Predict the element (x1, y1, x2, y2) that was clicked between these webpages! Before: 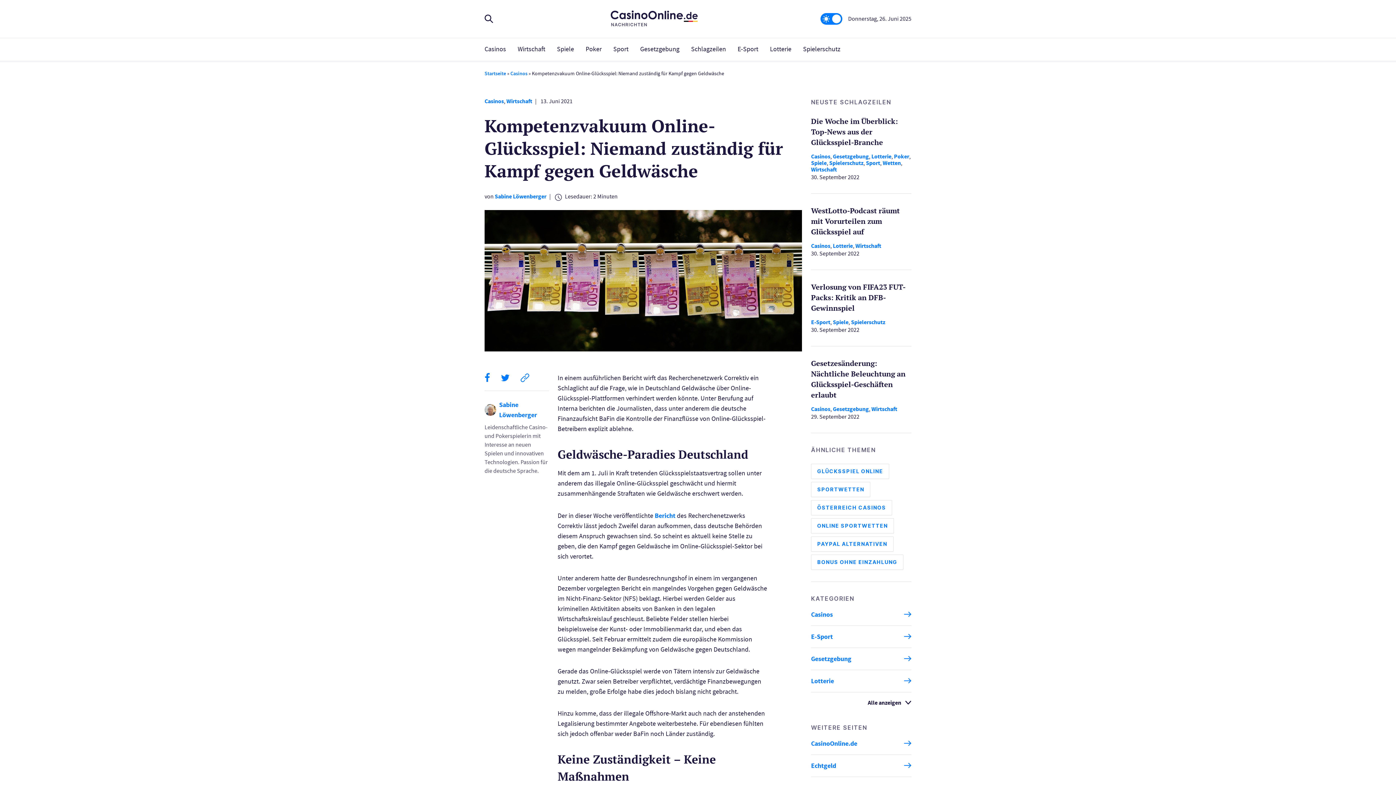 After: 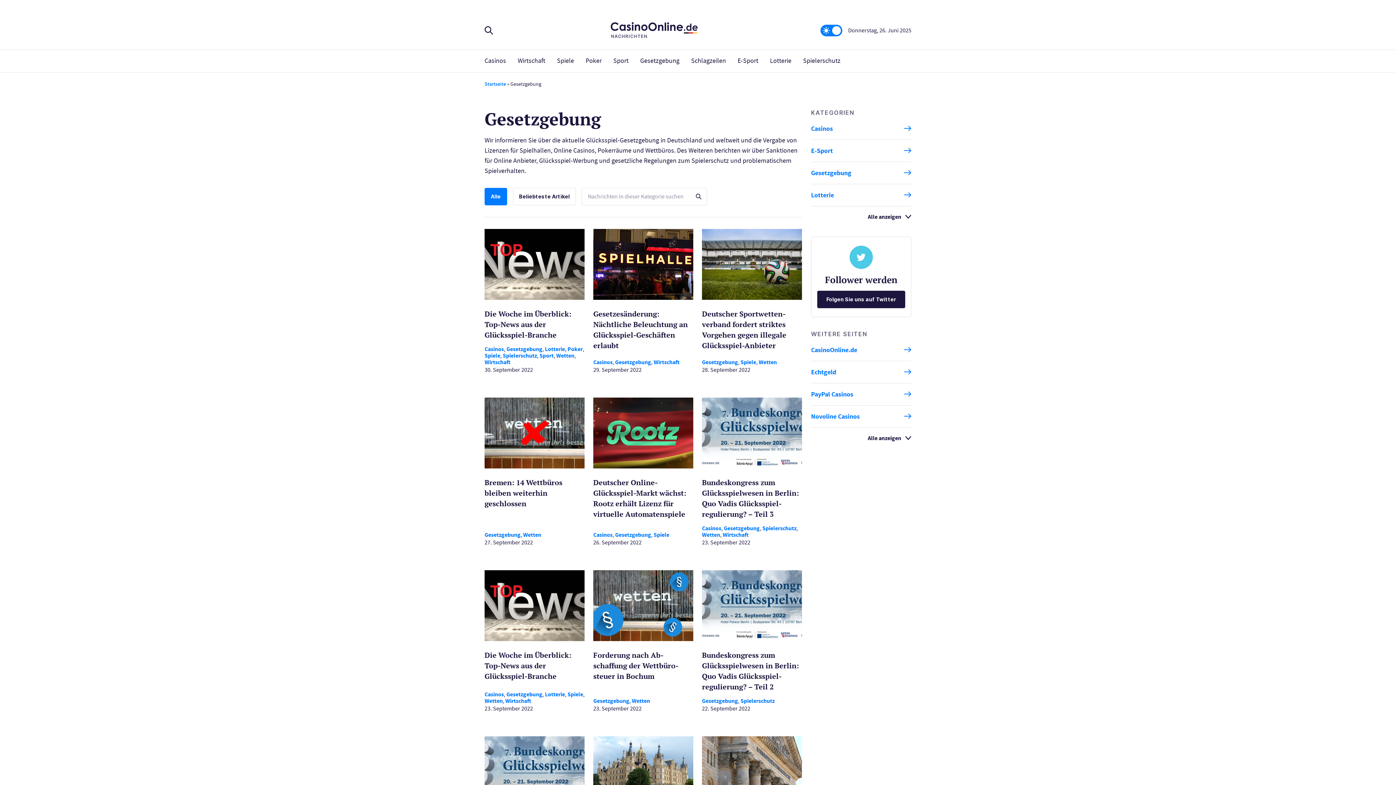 Action: label: Gesetzgebung bbox: (811, 648, 911, 670)